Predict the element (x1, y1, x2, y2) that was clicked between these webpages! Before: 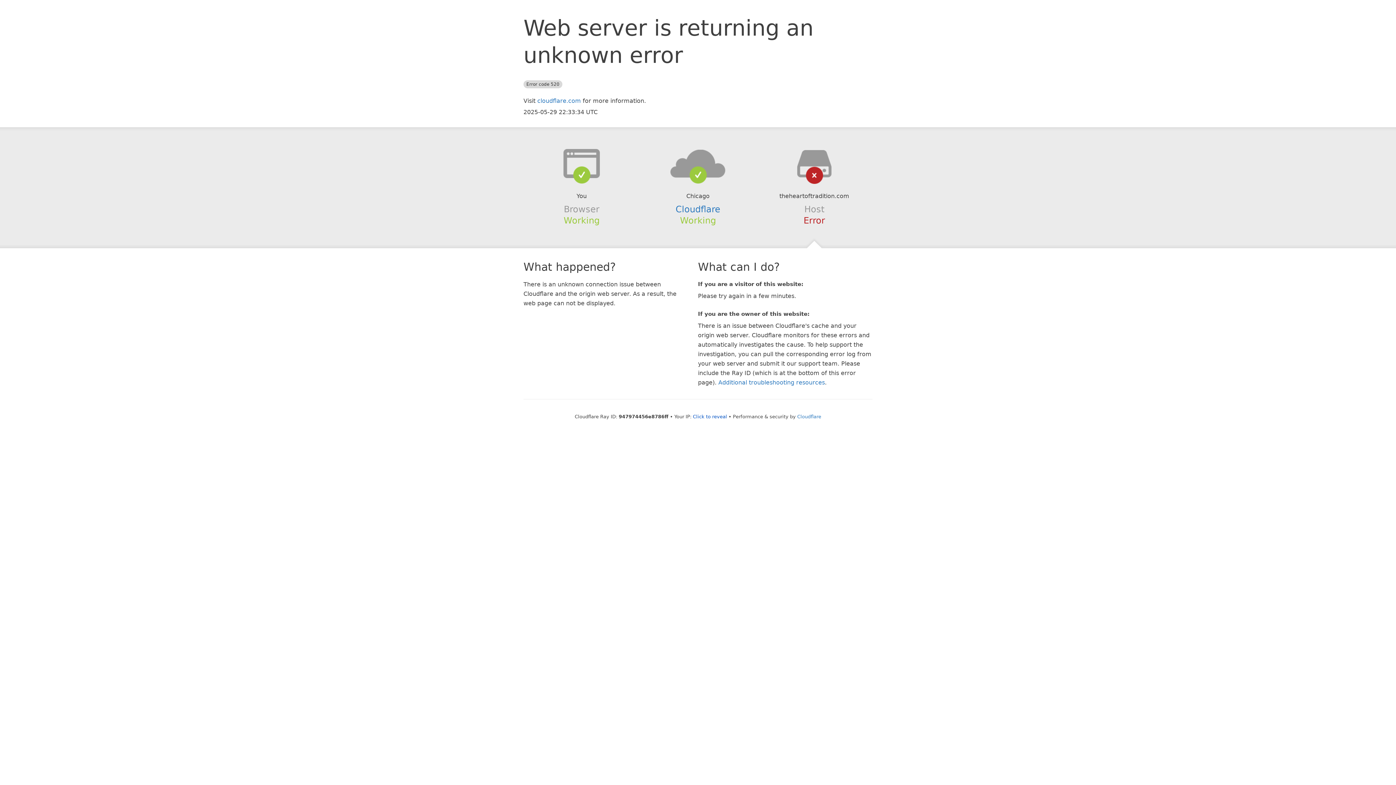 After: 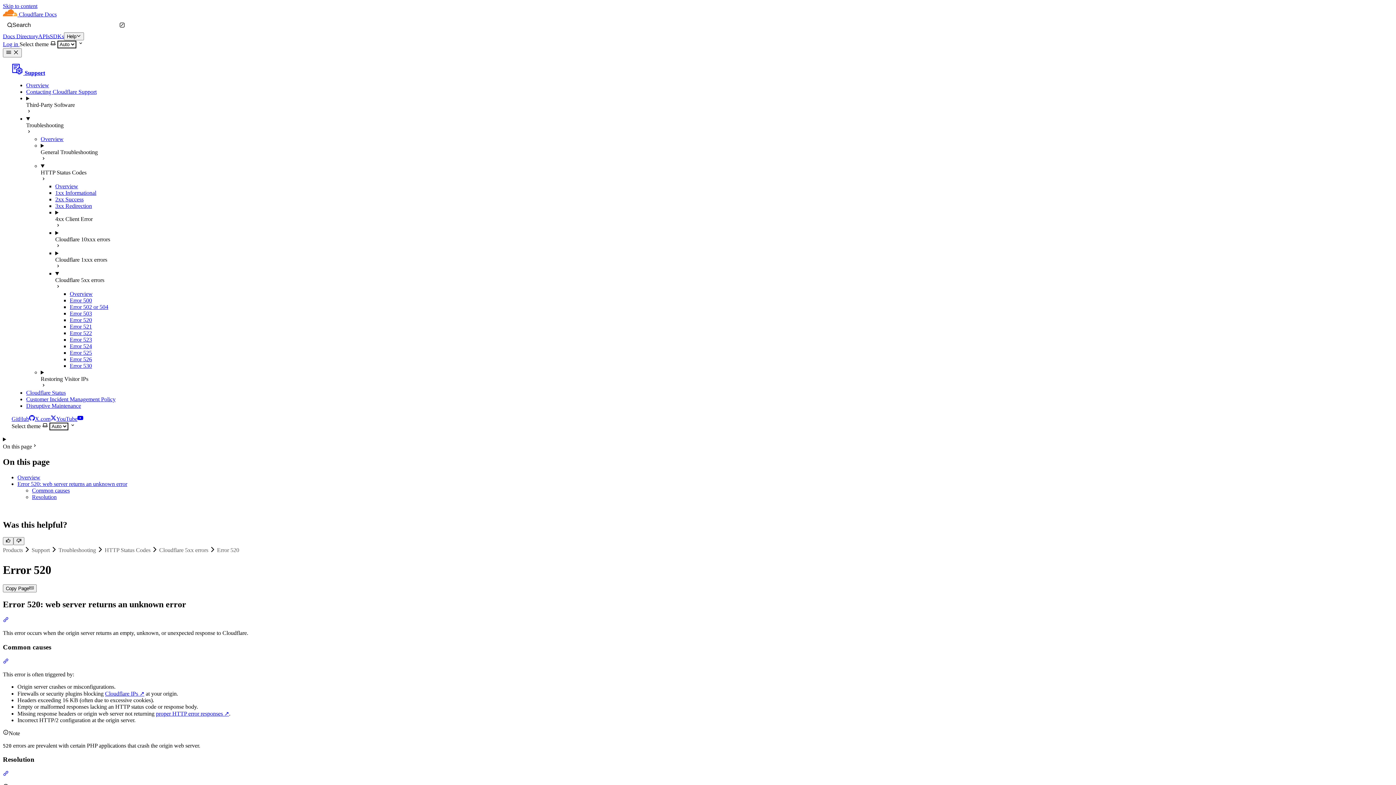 Action: bbox: (718, 379, 825, 386) label: Additional troubleshooting resources